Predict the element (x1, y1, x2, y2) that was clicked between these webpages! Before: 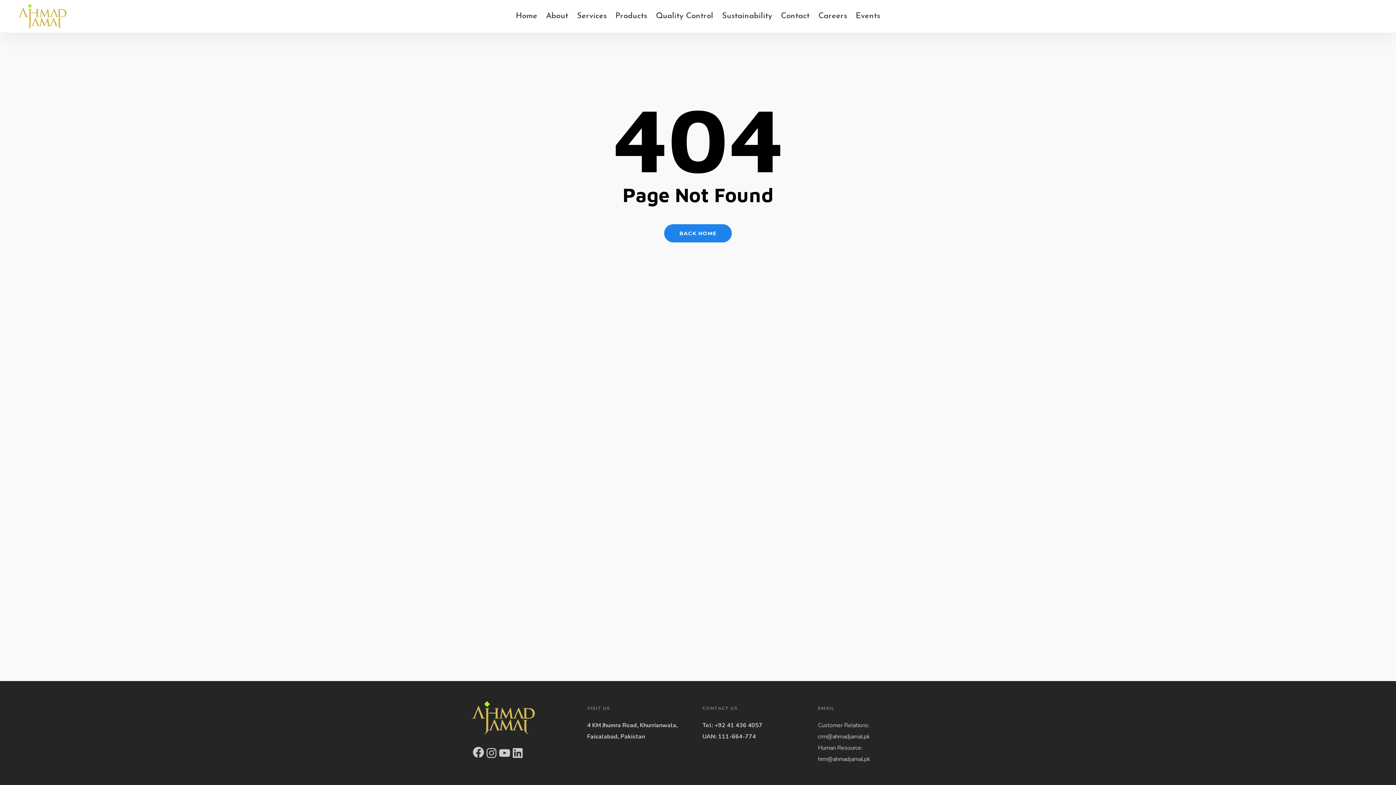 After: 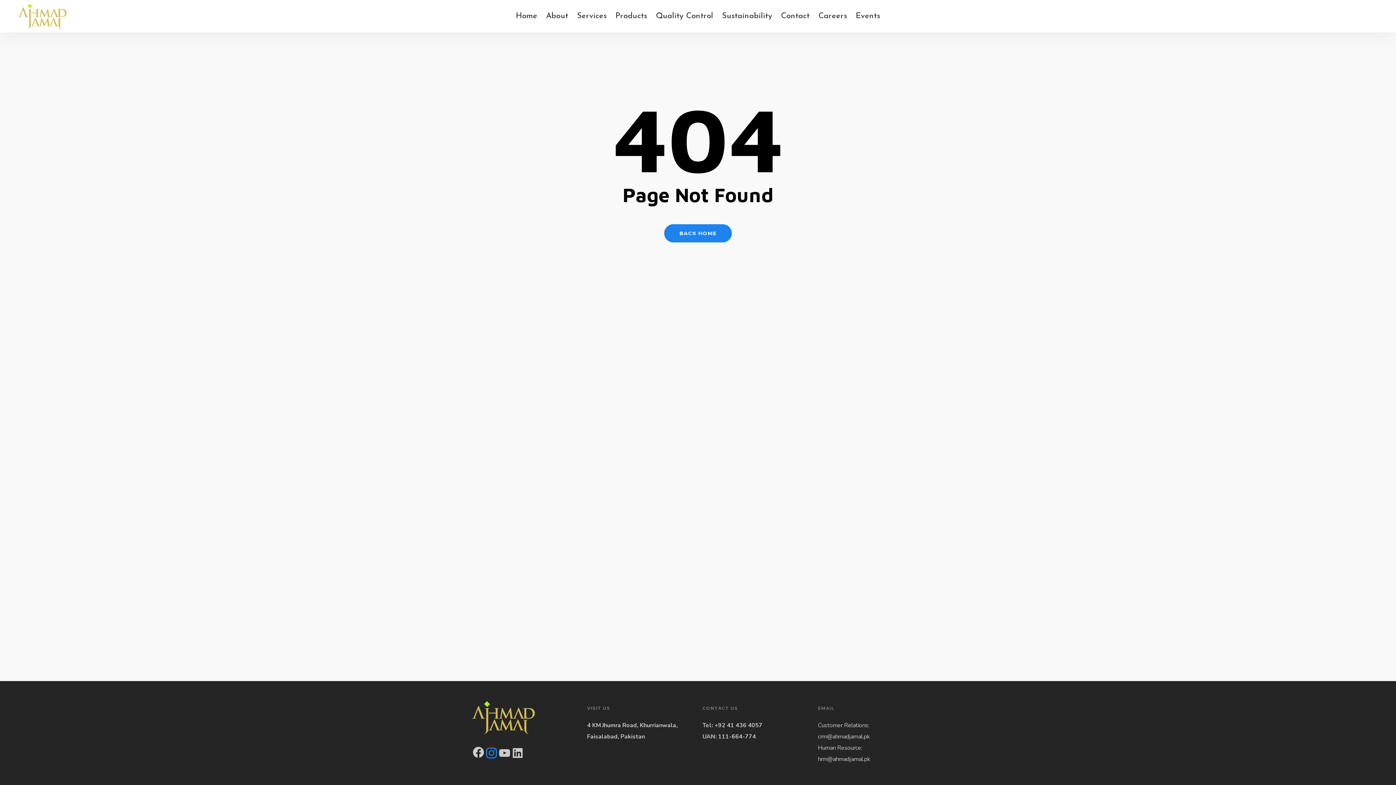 Action: label: Instagram bbox: (484, 746, 498, 760)